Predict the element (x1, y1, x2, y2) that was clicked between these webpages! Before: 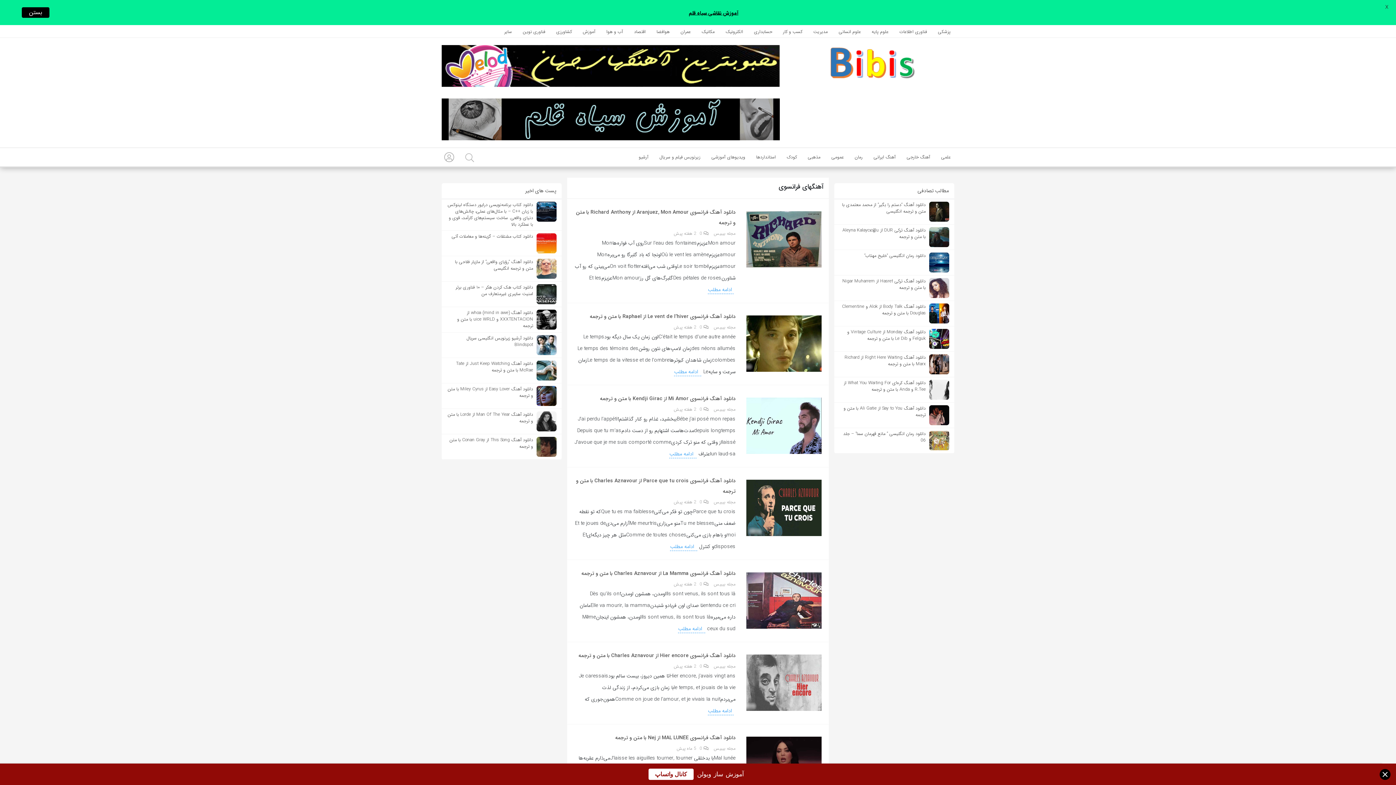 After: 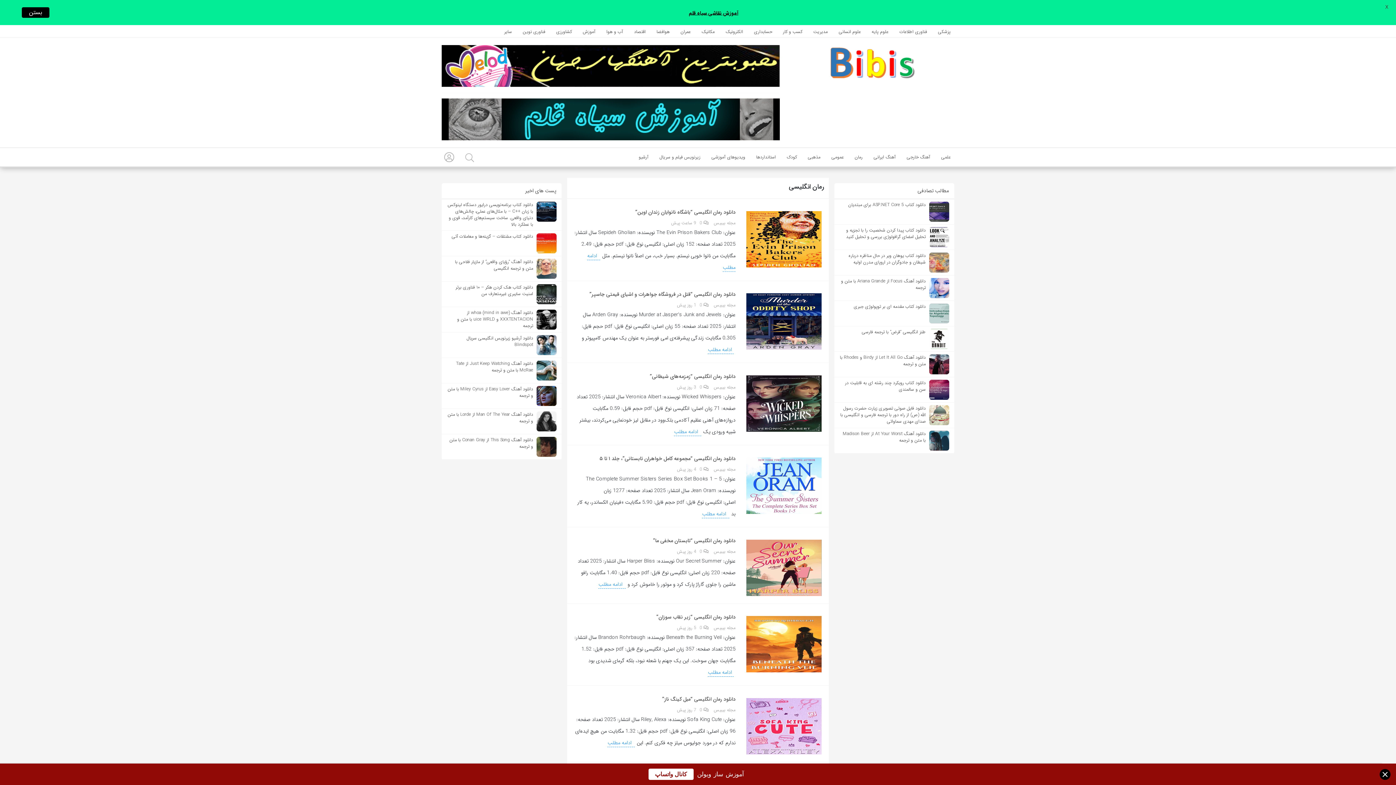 Action: bbox: (854, 153, 862, 160) label: رمان